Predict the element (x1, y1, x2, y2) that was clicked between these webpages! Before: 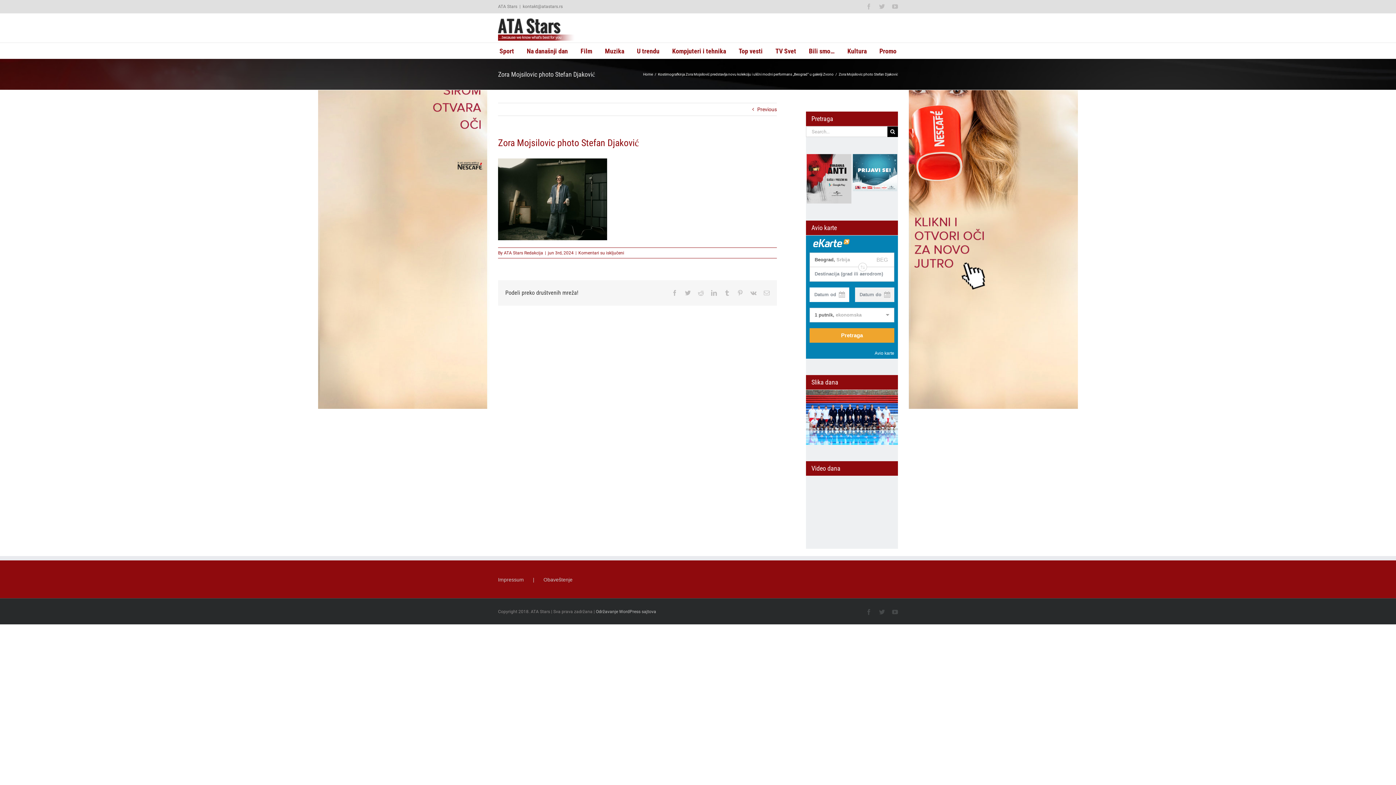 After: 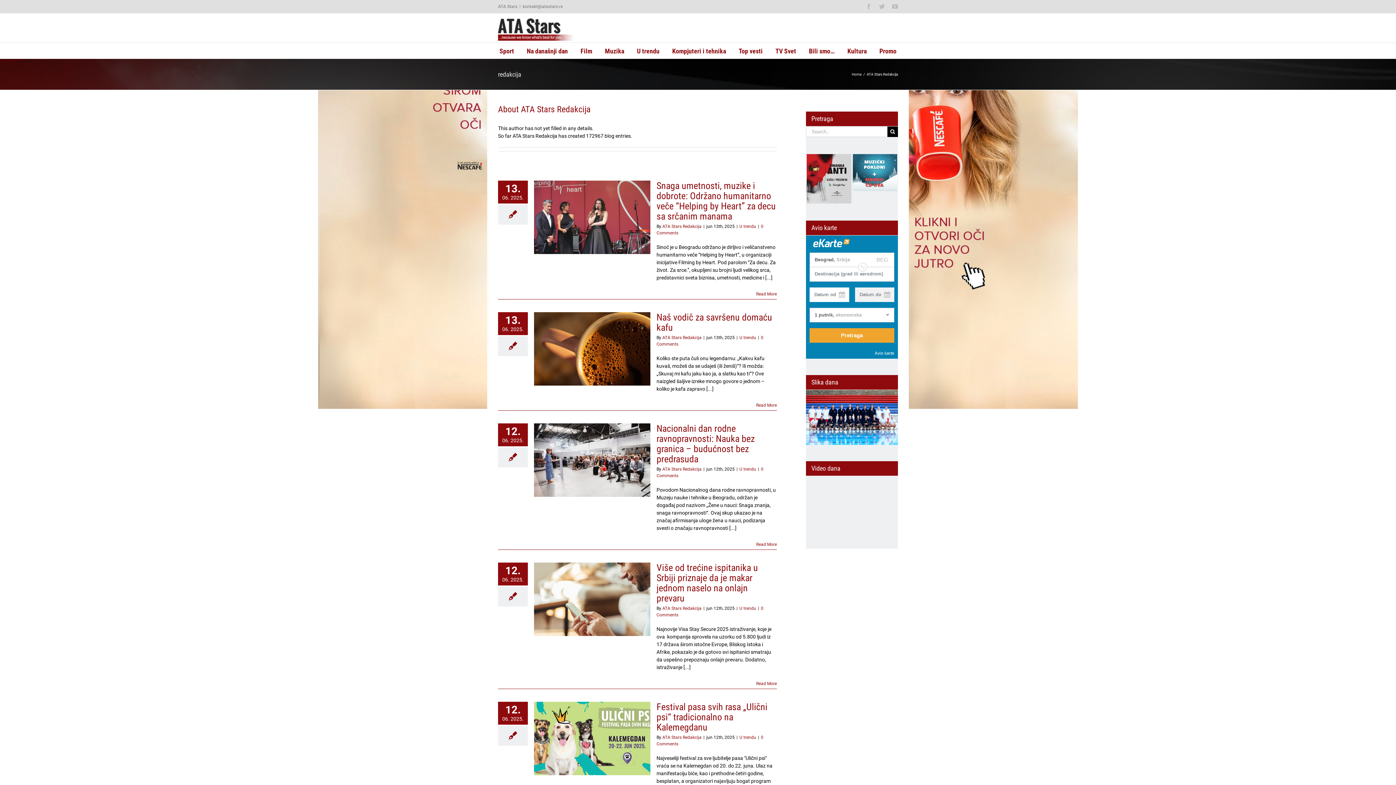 Action: label: ATA Stars Redakcija bbox: (504, 250, 543, 255)